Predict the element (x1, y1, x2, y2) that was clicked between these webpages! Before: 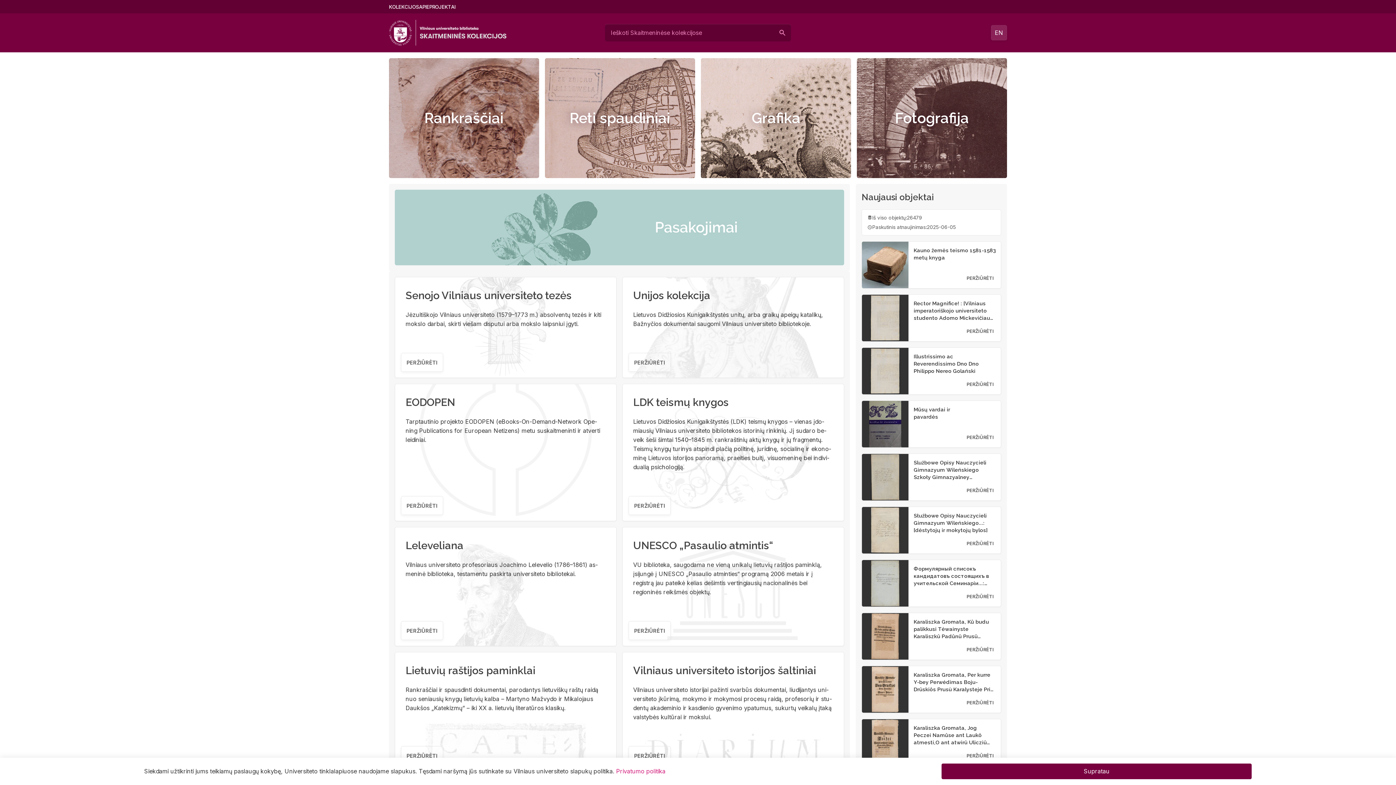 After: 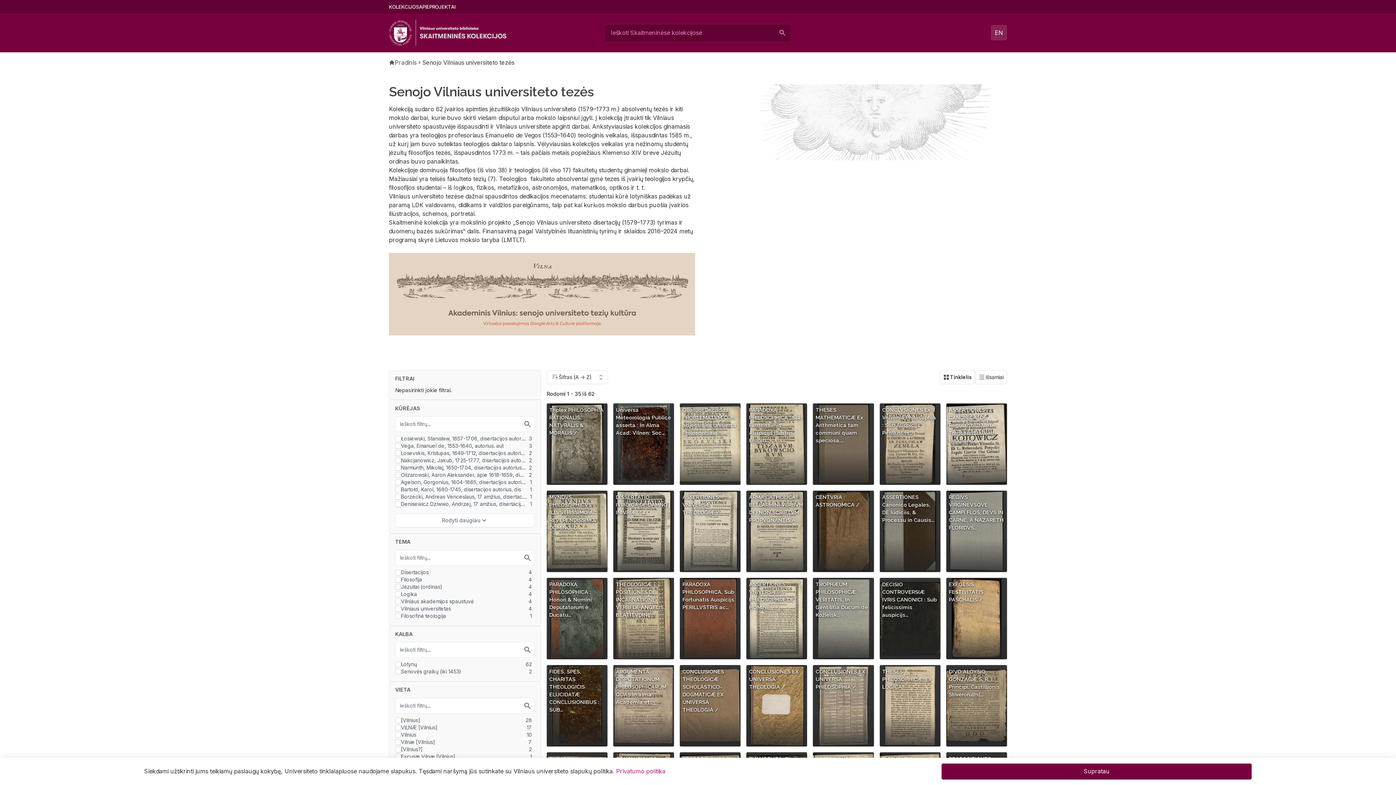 Action: bbox: (405, 289, 571, 301) label: Senojo Vilniaus universiteto tezės